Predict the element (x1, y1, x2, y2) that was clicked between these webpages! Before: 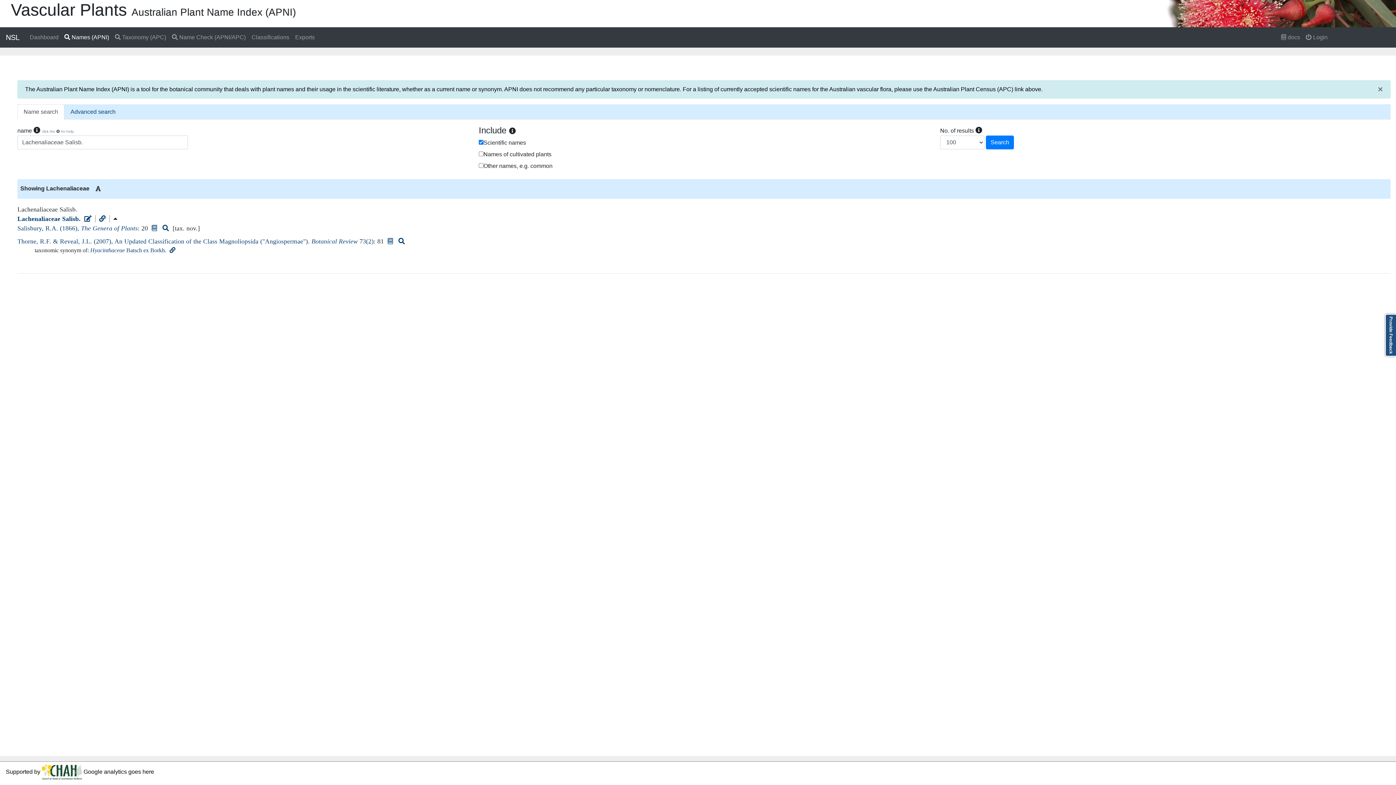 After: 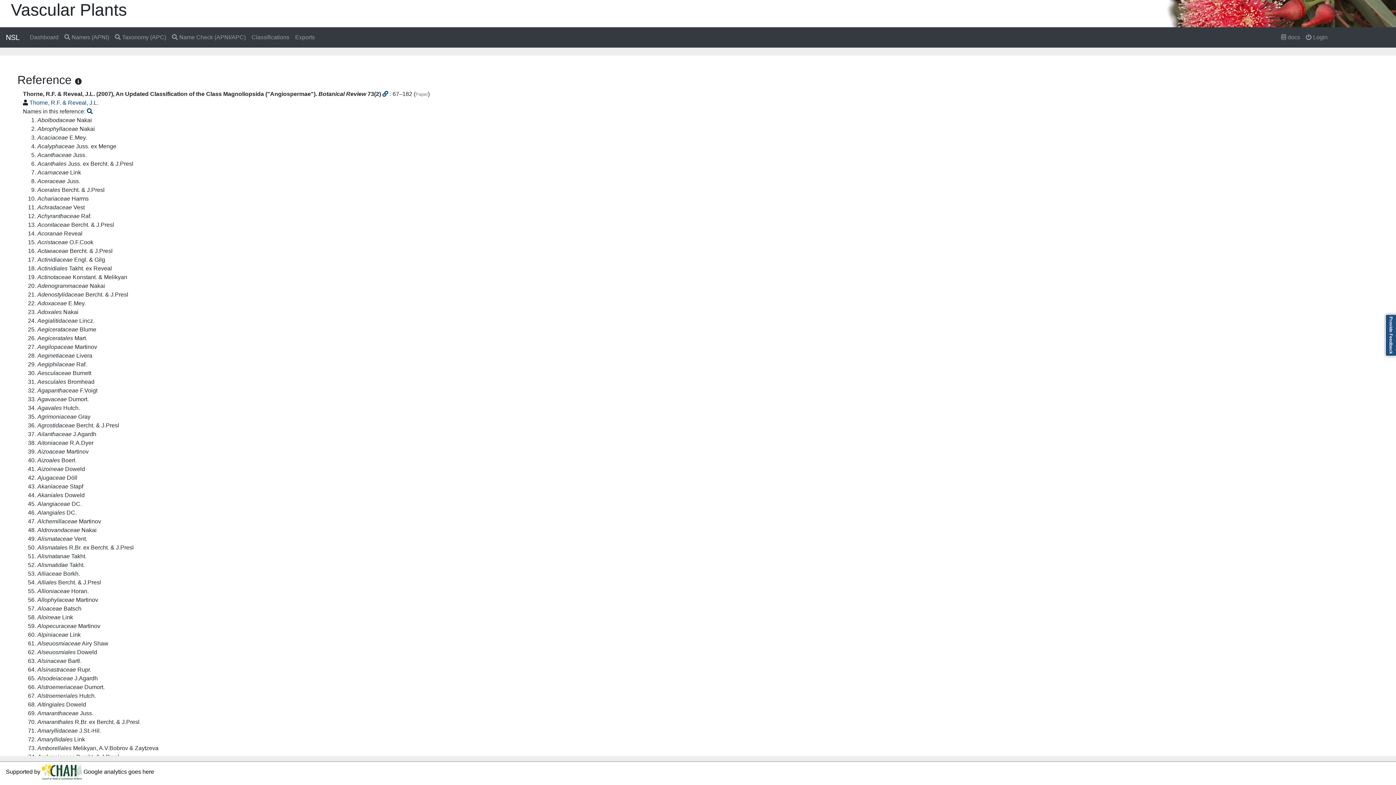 Action: bbox: (385, 237, 394, 244)